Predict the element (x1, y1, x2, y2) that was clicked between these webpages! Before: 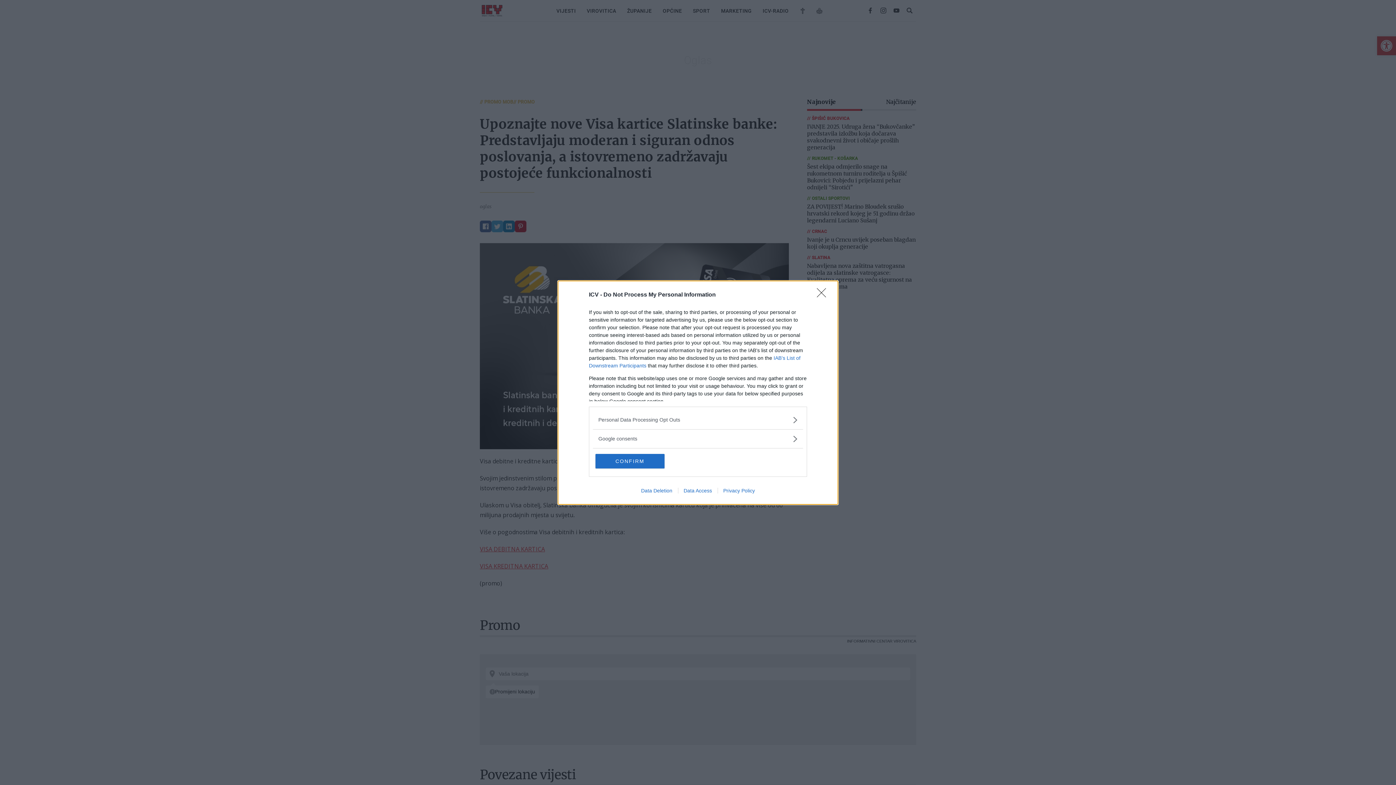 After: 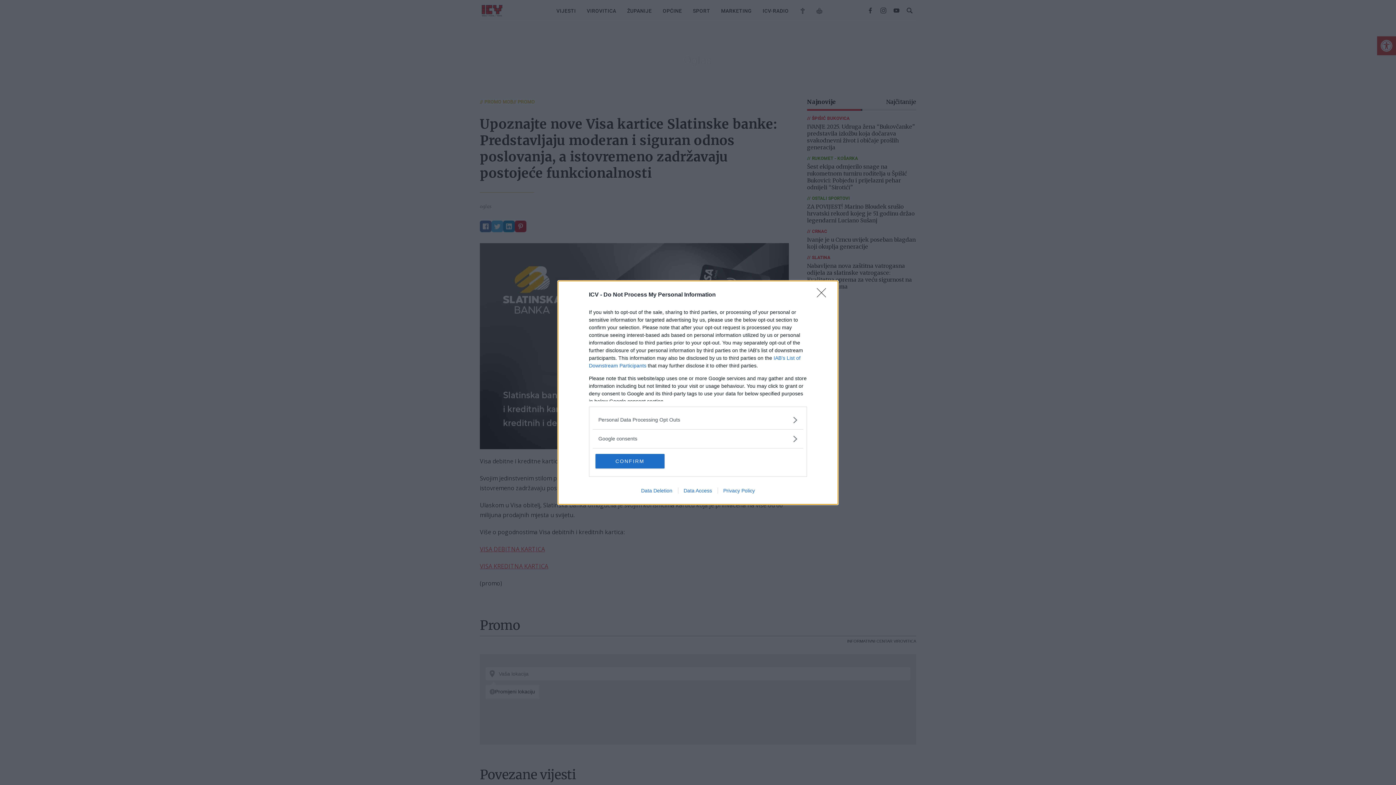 Action: bbox: (678, 487, 717, 493) label: Data Access